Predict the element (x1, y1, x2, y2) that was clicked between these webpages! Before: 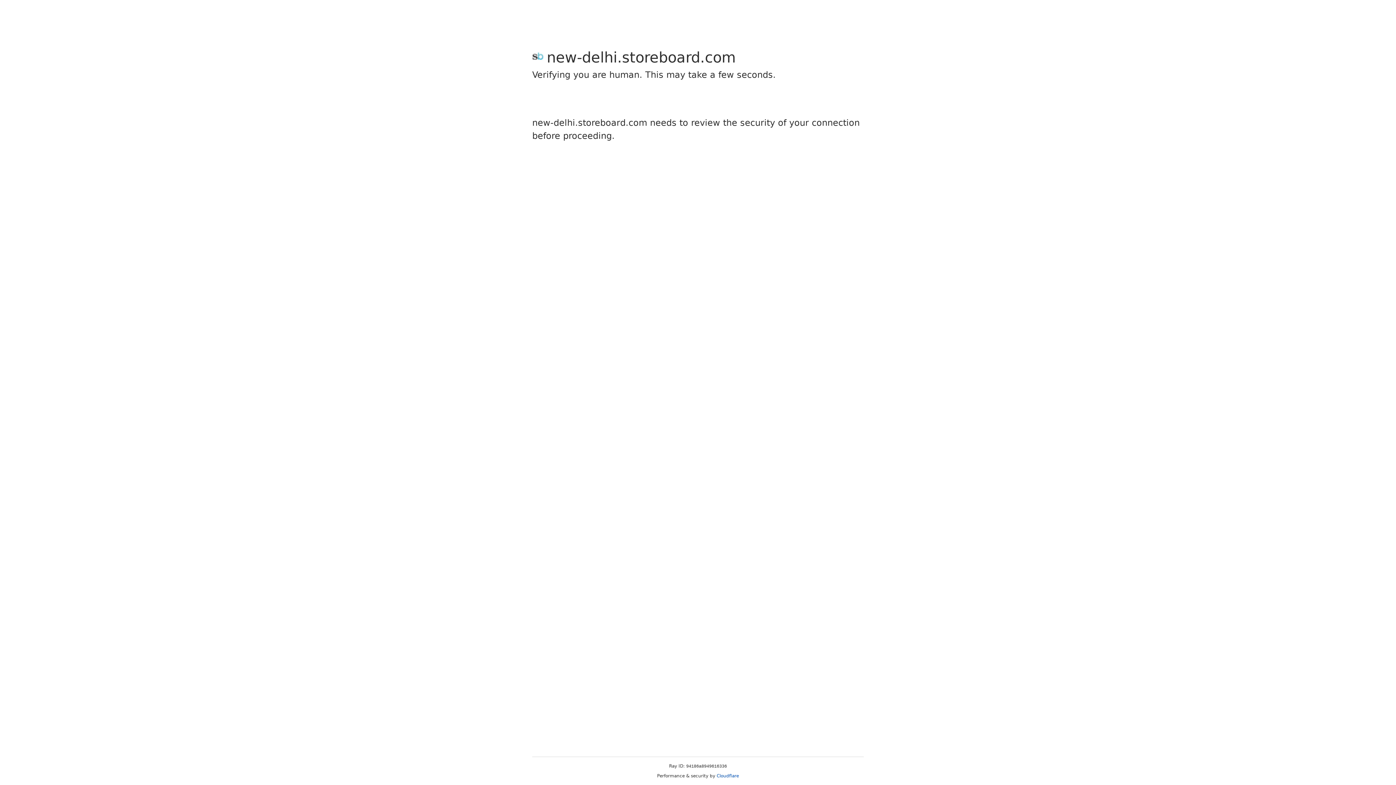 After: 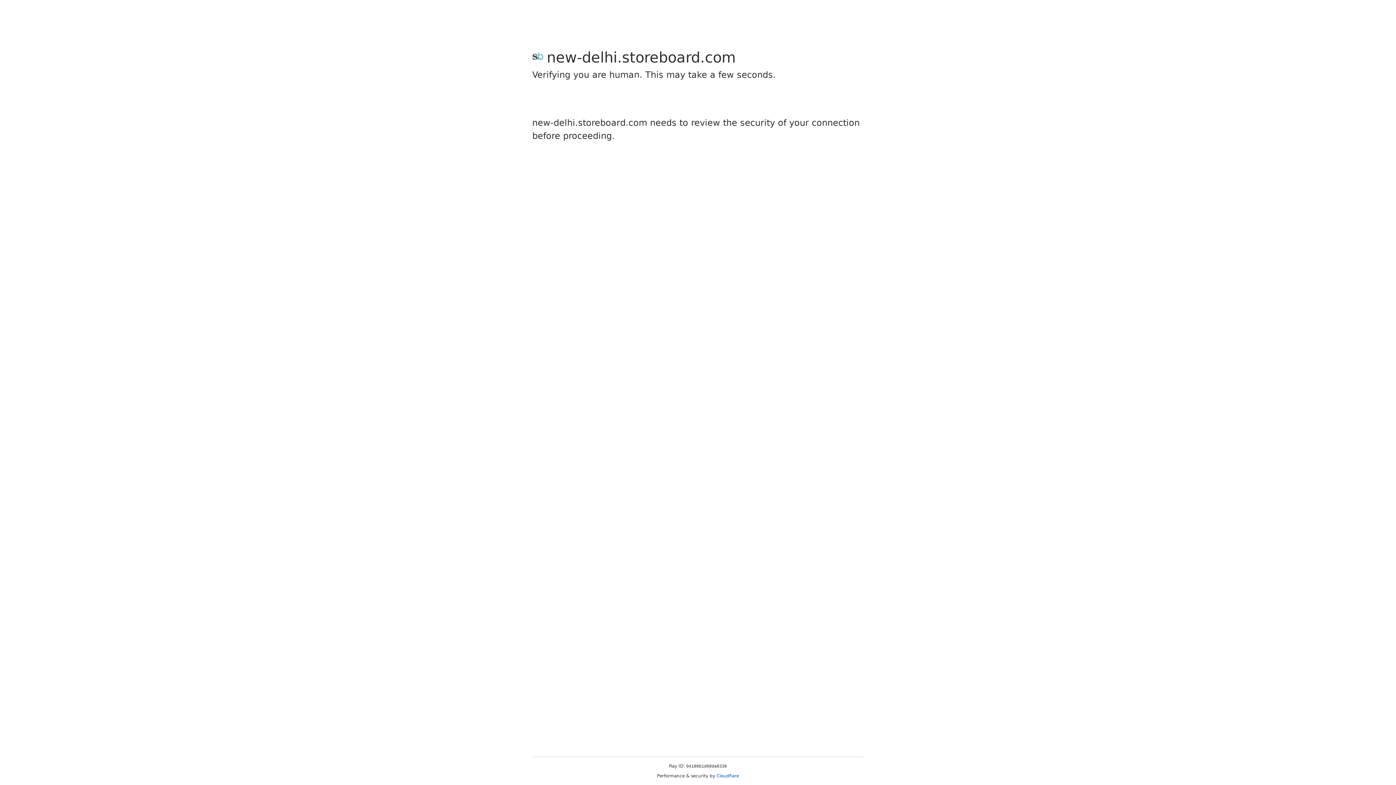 Action: bbox: (716, 773, 739, 778) label: Cloudflare